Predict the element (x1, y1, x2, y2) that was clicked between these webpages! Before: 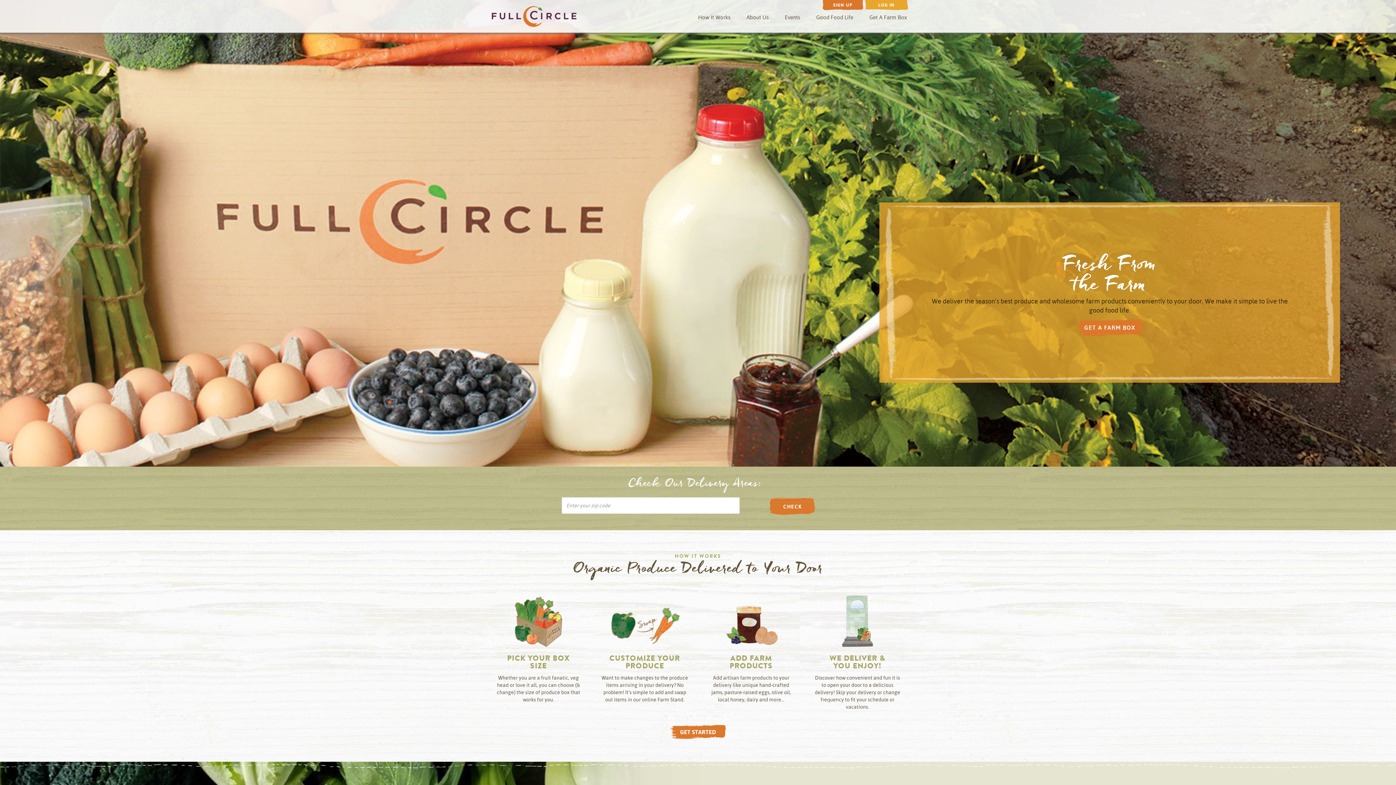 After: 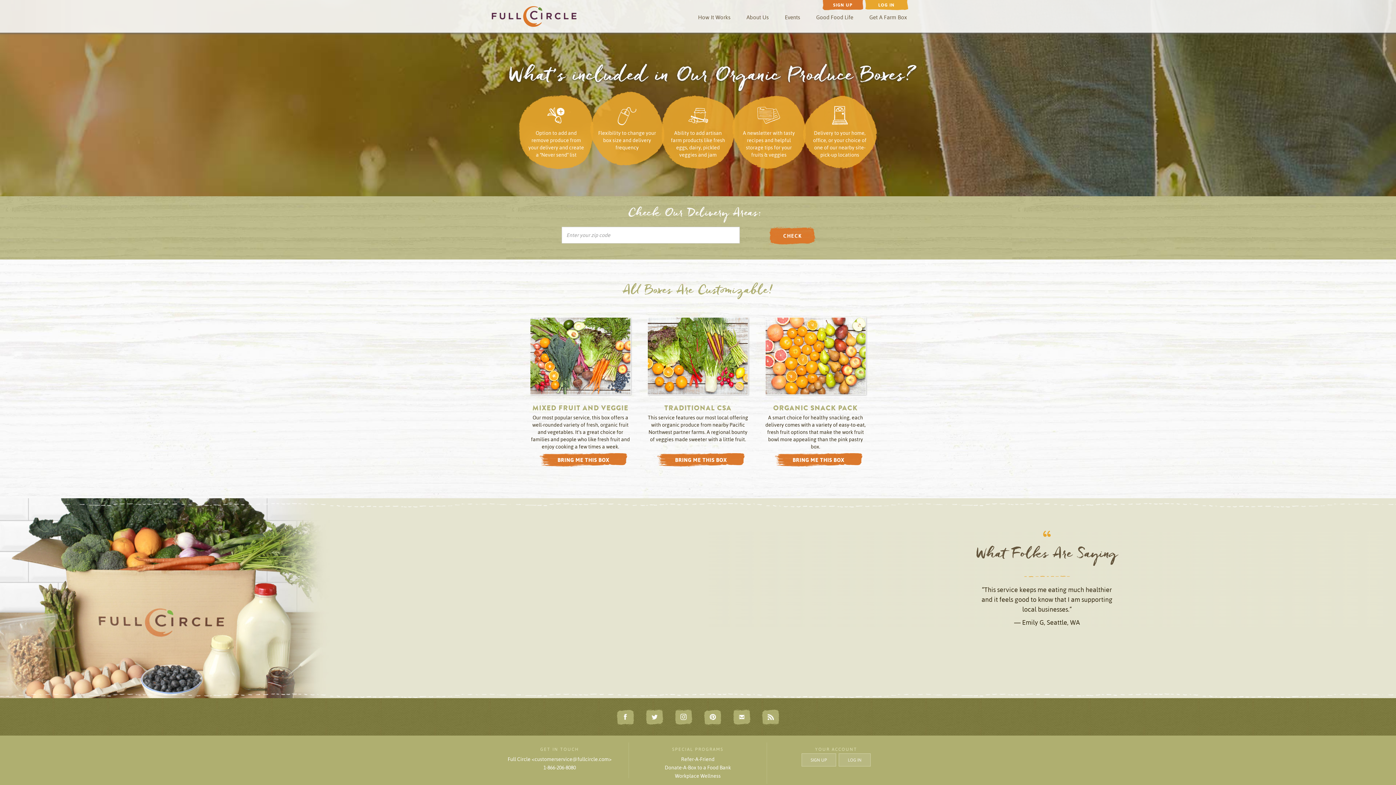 Action: label: SIGN UP bbox: (820, 0, 865, 10)